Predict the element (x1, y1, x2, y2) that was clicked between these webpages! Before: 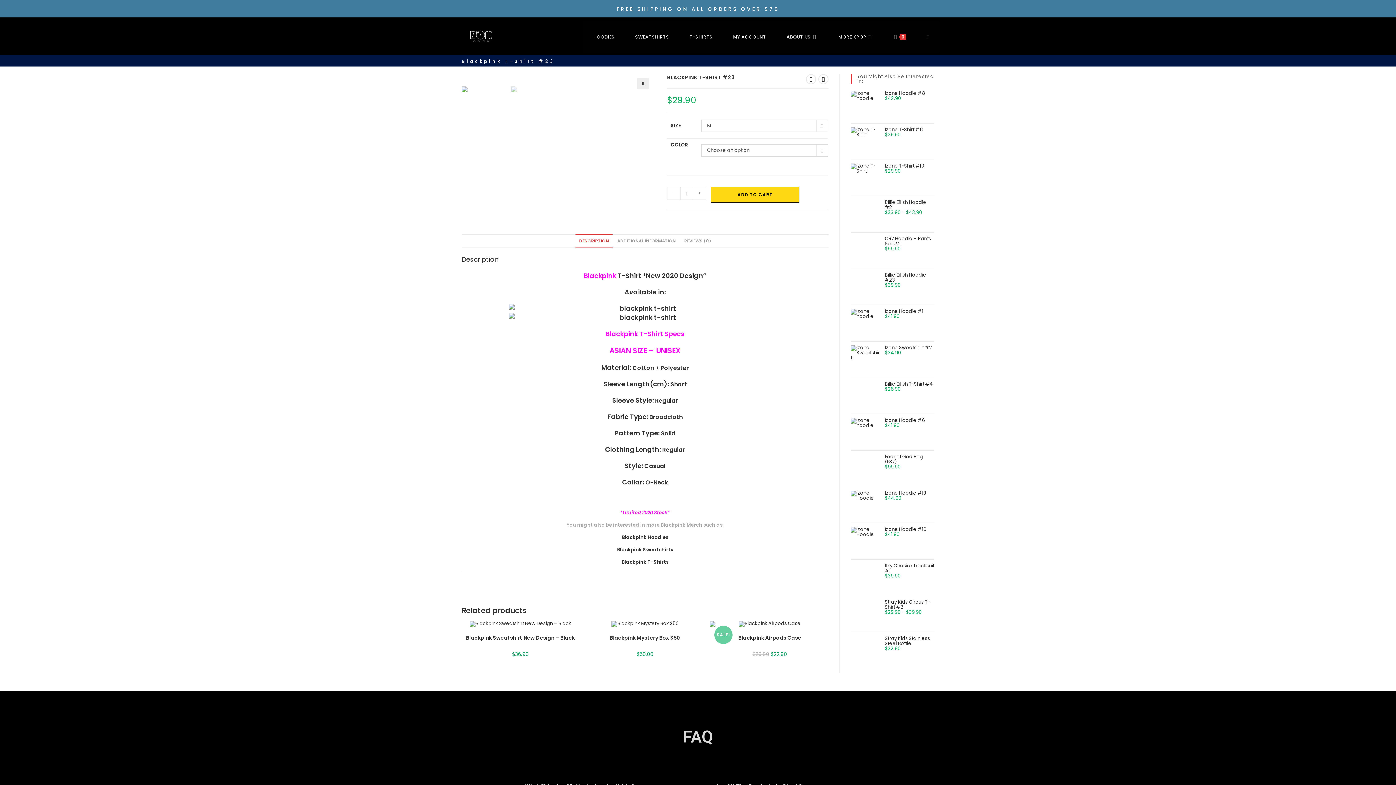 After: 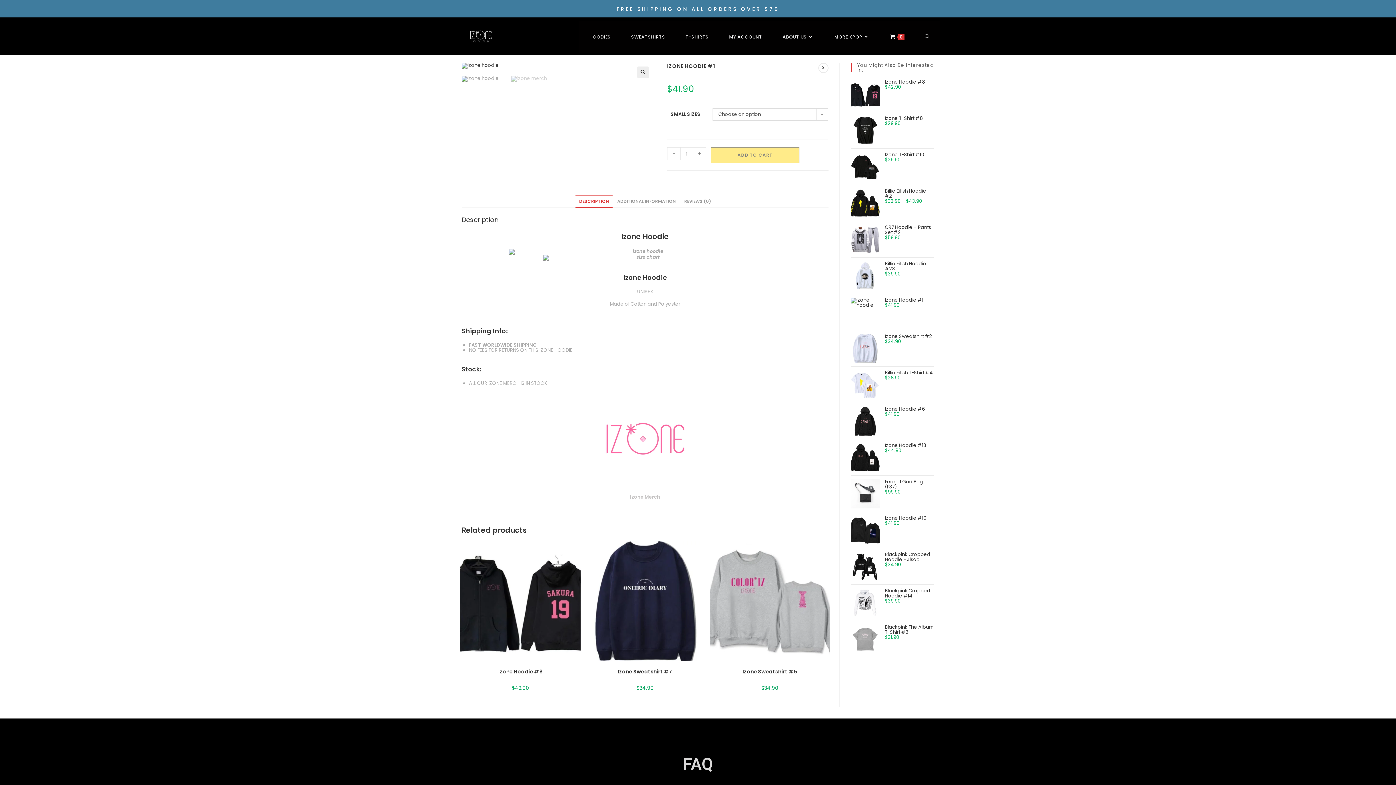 Action: label: Izone Hoodie #1 bbox: (885, 308, 923, 314)